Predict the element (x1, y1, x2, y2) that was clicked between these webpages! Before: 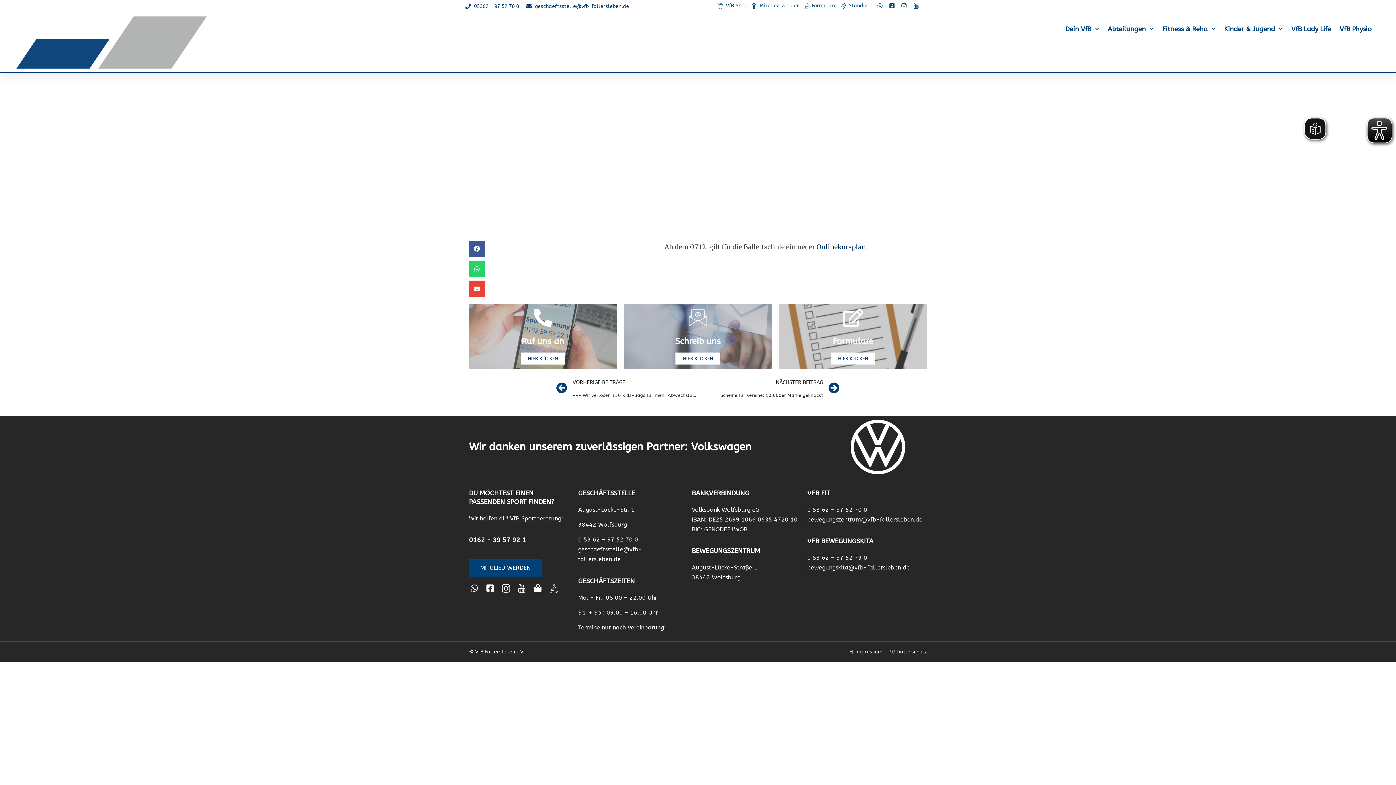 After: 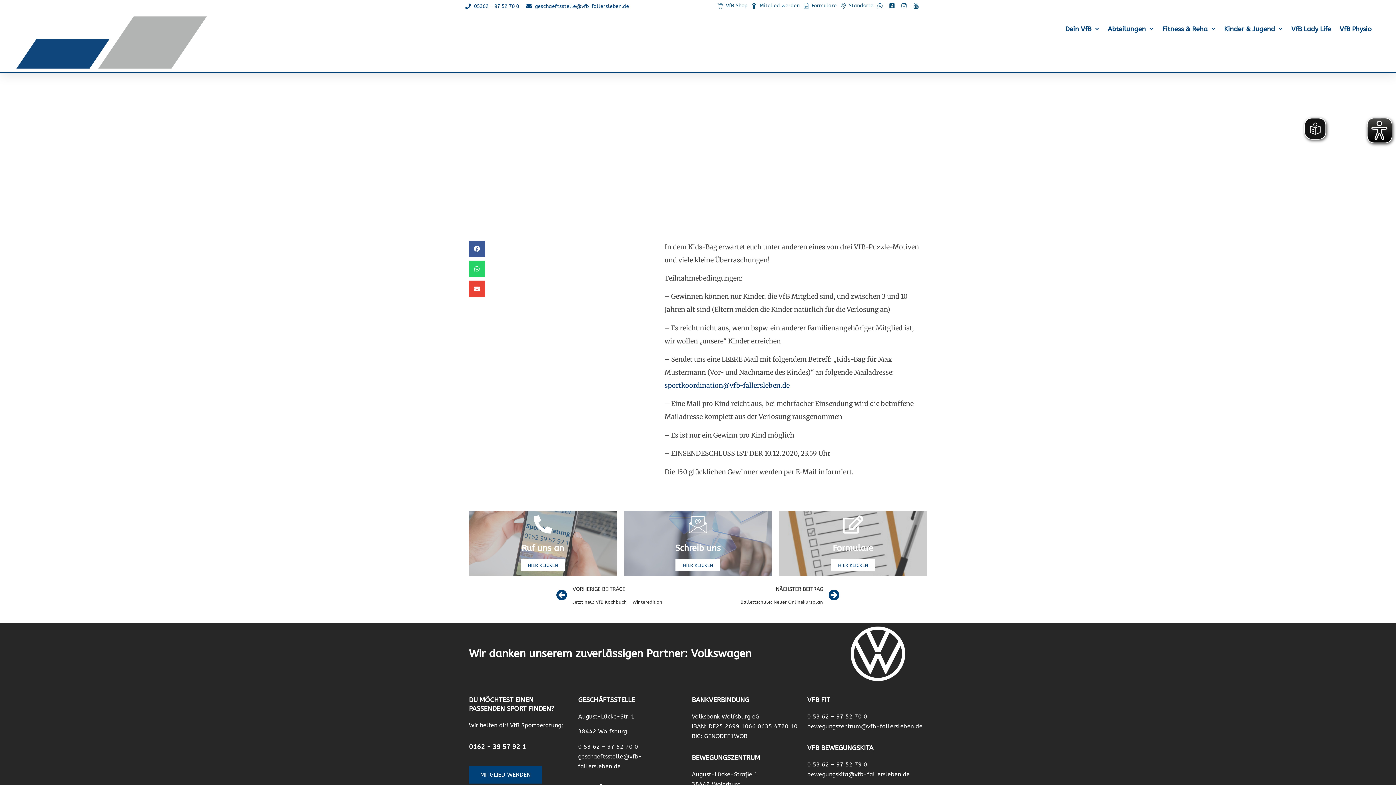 Action: label: Prev
VORHERIGE BEITRÄGE
+++ Wir verlosen 150 Kids-Bags für mehr Abwechslung Zuhause +++ bbox: (556, 376, 698, 401)